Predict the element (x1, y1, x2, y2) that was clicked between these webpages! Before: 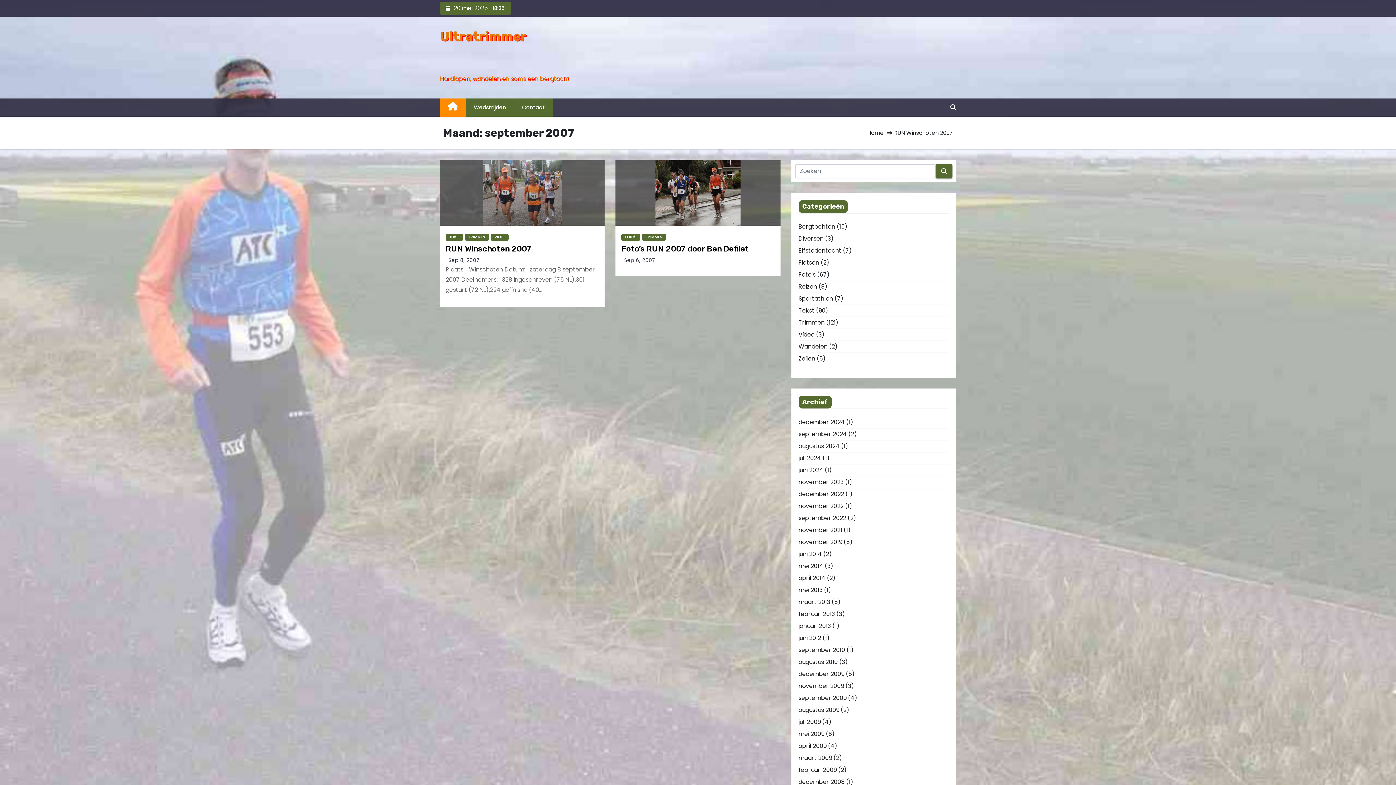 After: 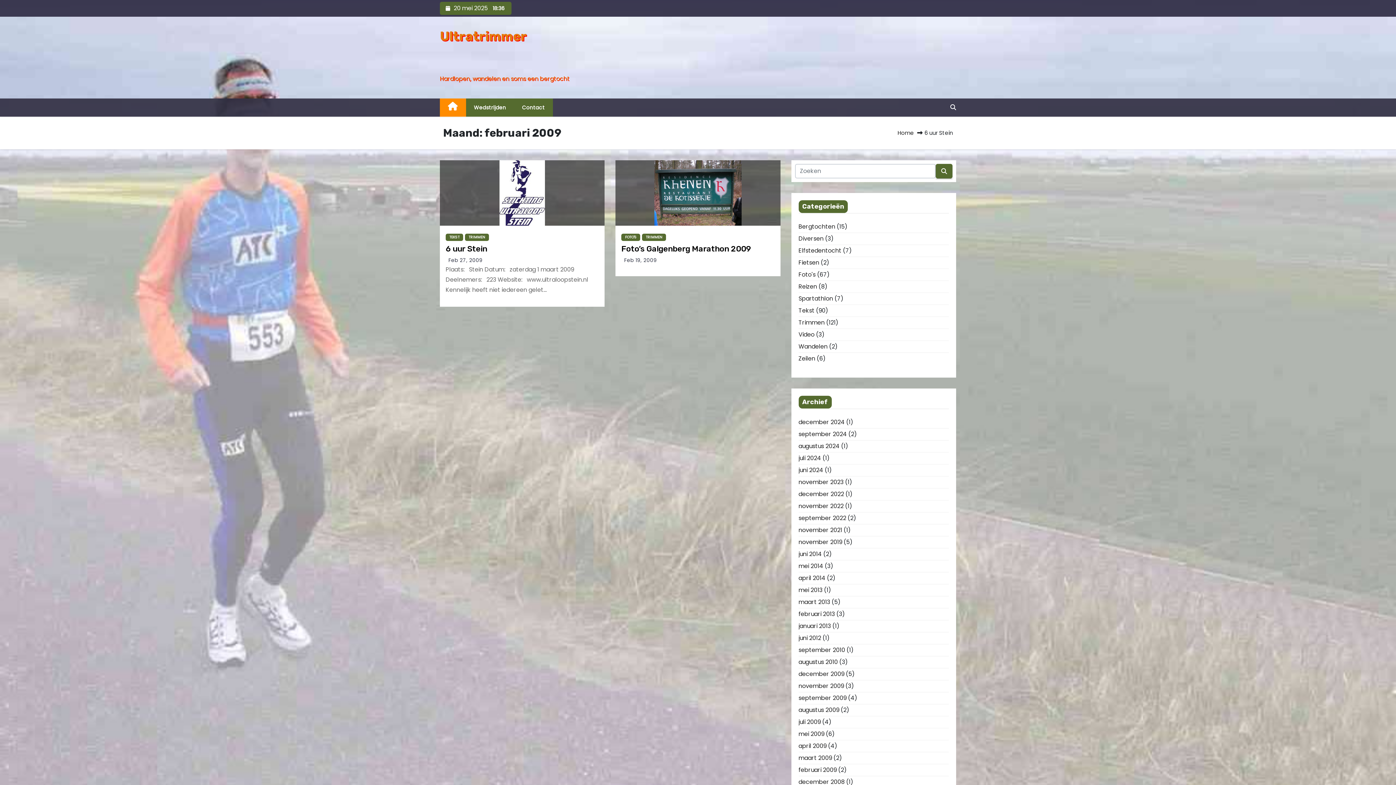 Action: bbox: (798, 766, 836, 774) label: februari 2009